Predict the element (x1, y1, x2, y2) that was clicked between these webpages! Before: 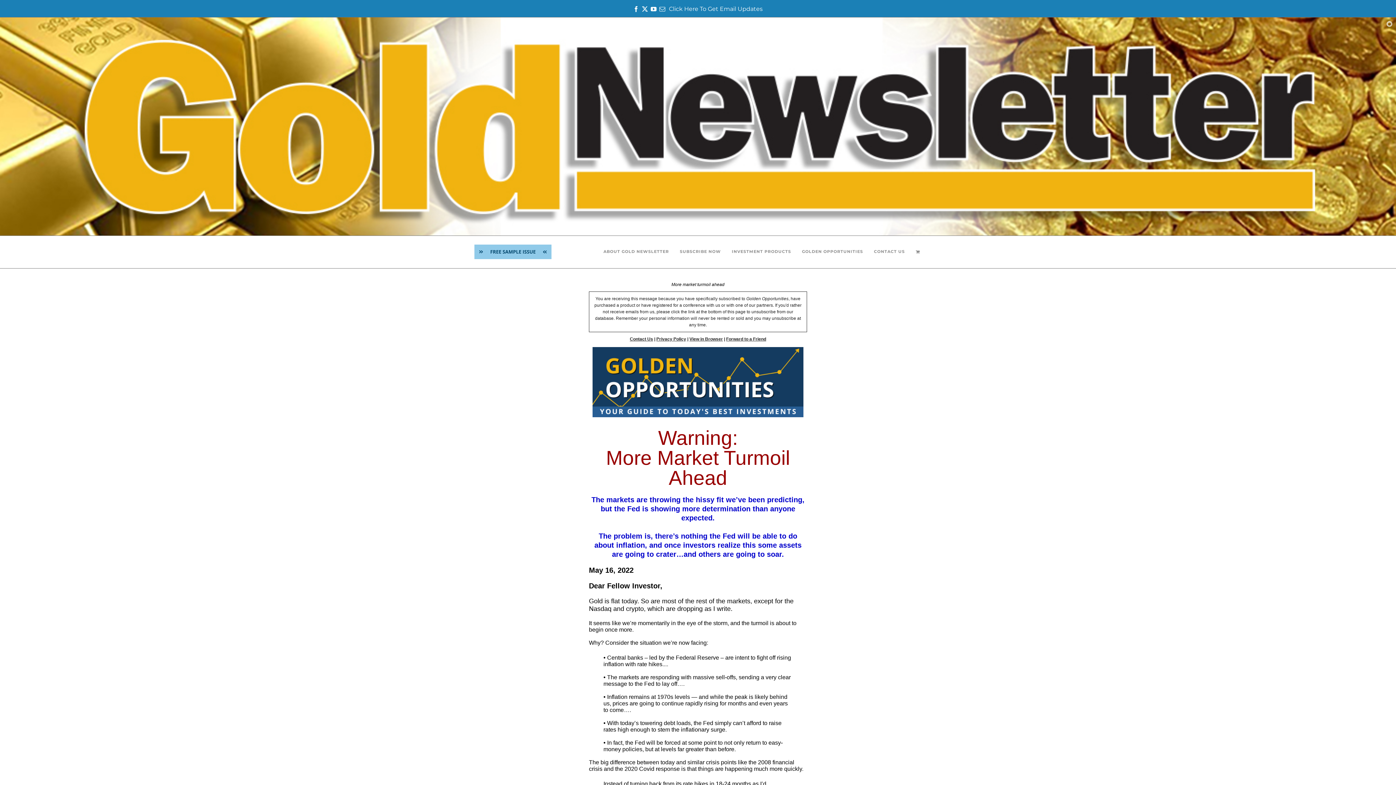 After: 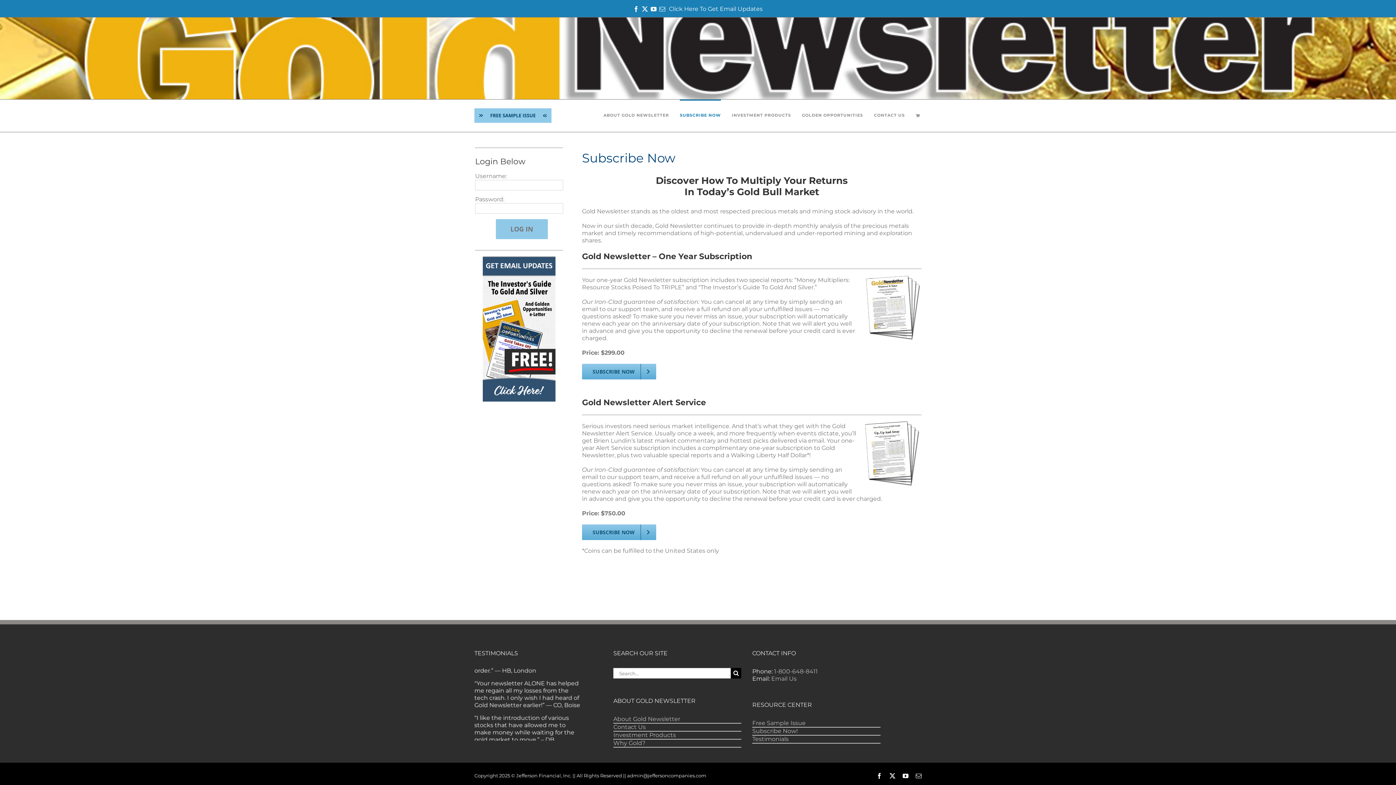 Action: bbox: (680, 236, 721, 266) label: SUBSCRIBE NOW